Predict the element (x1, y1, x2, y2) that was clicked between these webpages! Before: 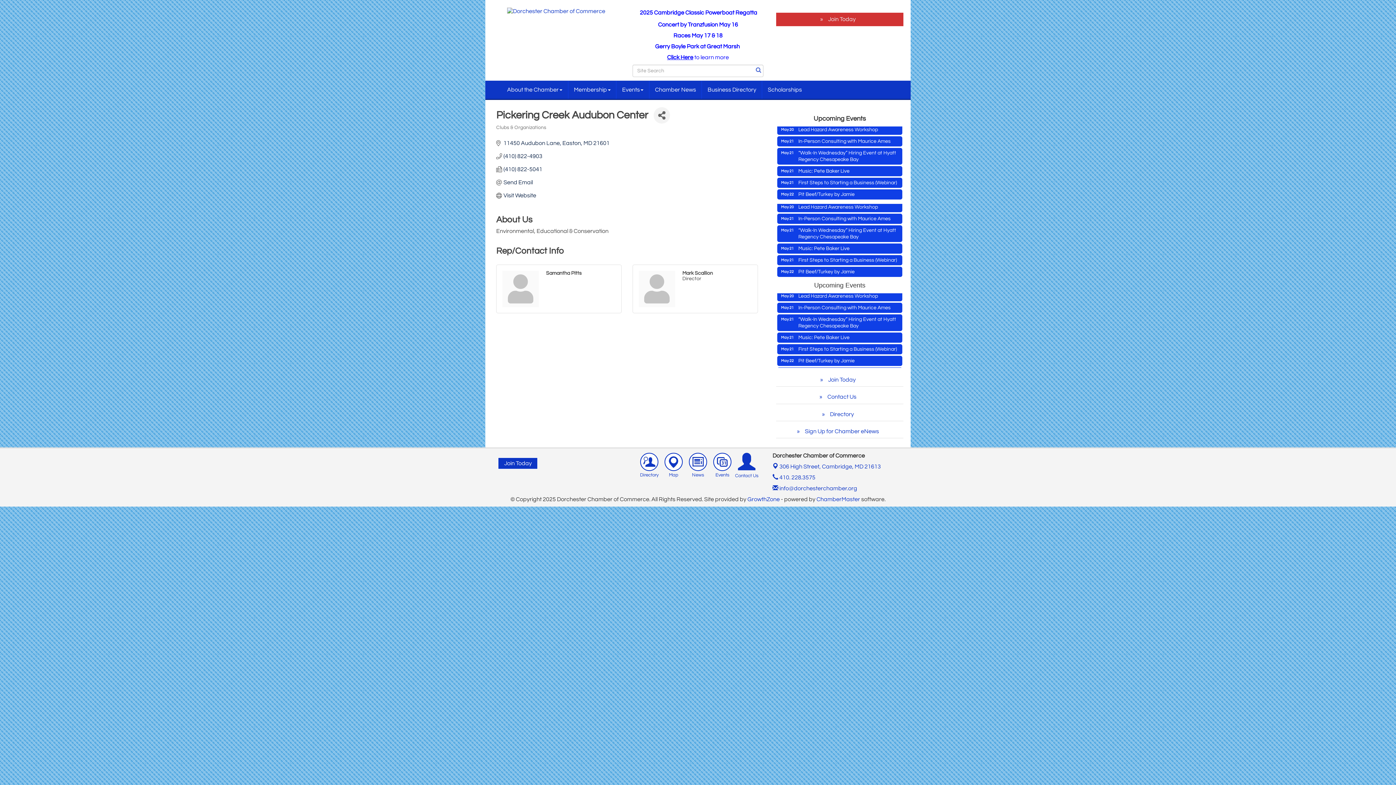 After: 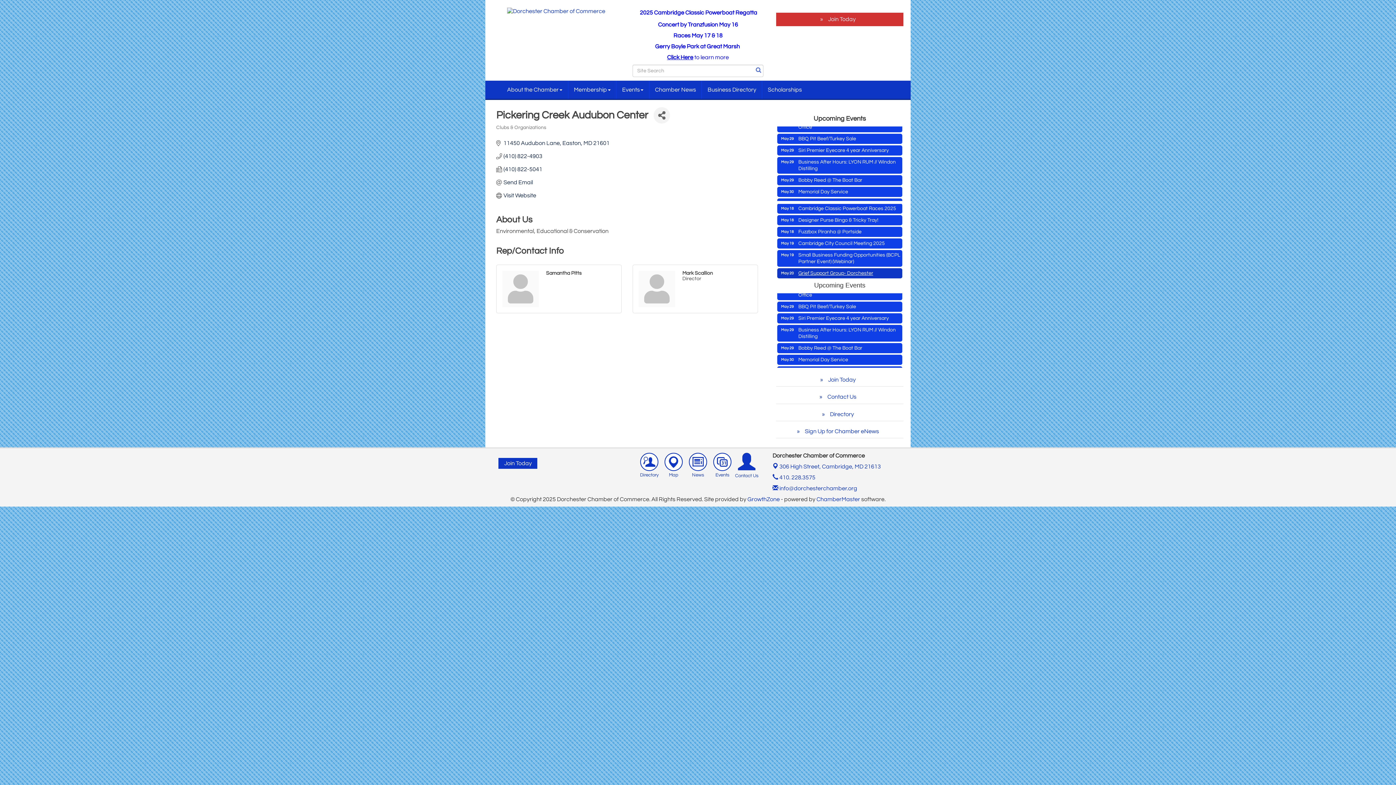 Action: label: Grief Support Group- Dorchester bbox: (777, 261, 902, 271)